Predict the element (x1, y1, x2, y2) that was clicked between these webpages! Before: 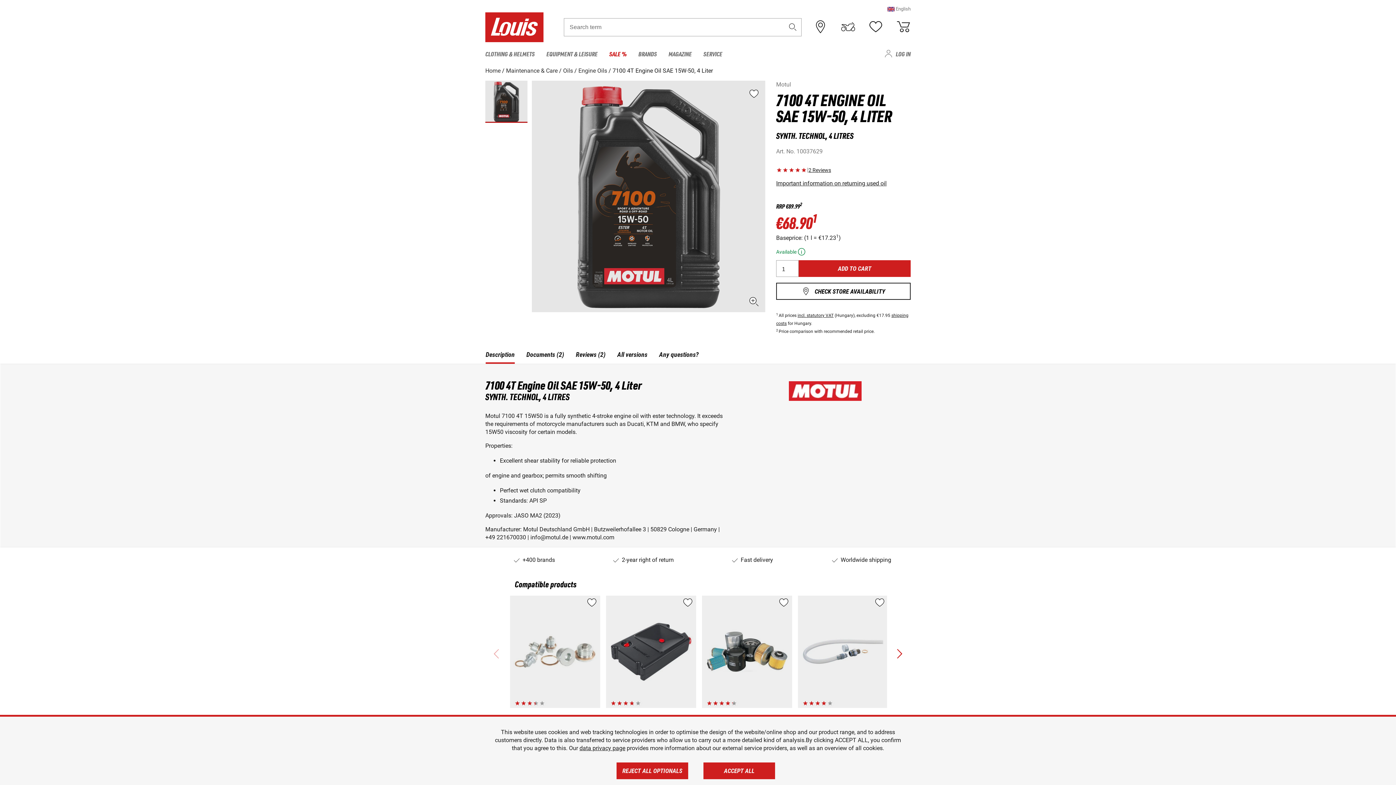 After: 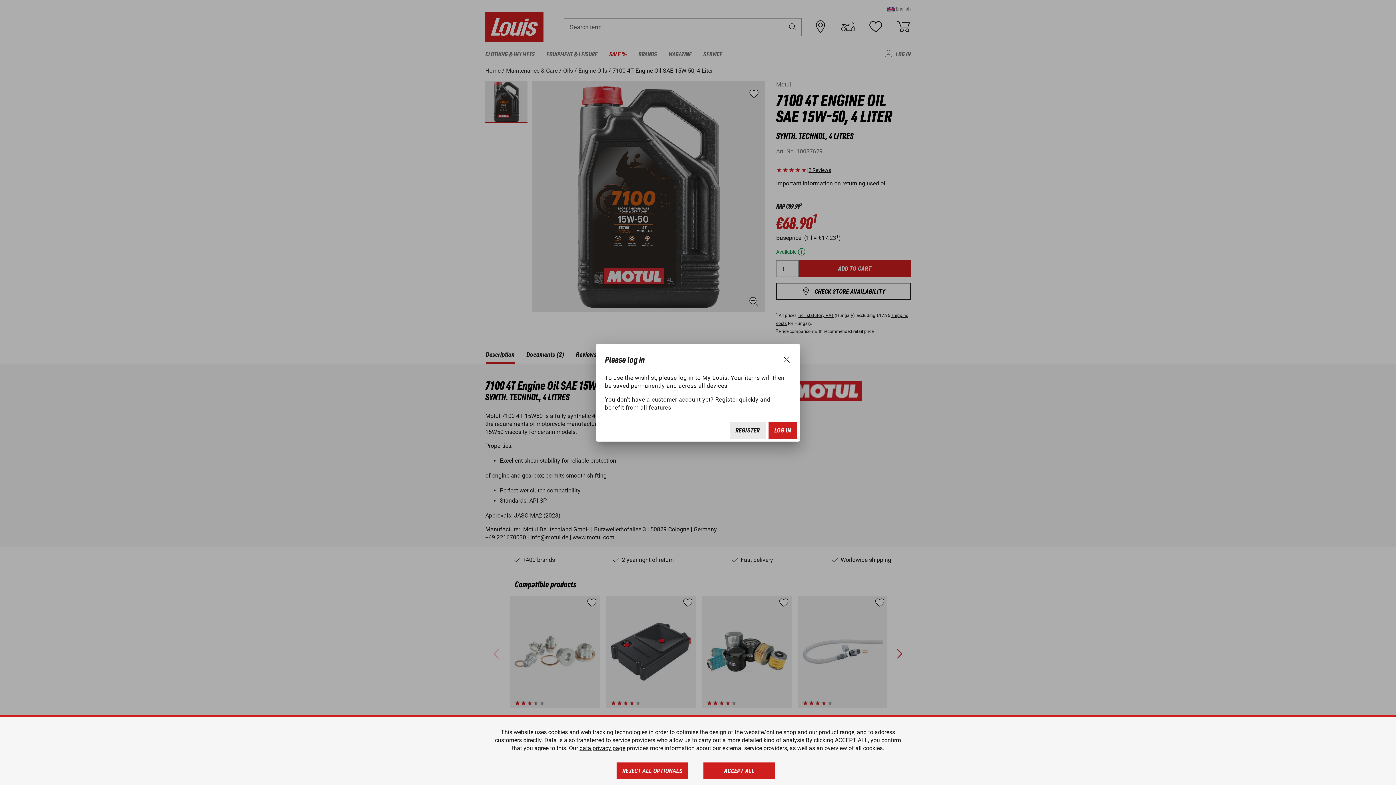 Action: bbox: (868, 21, 883, 32)